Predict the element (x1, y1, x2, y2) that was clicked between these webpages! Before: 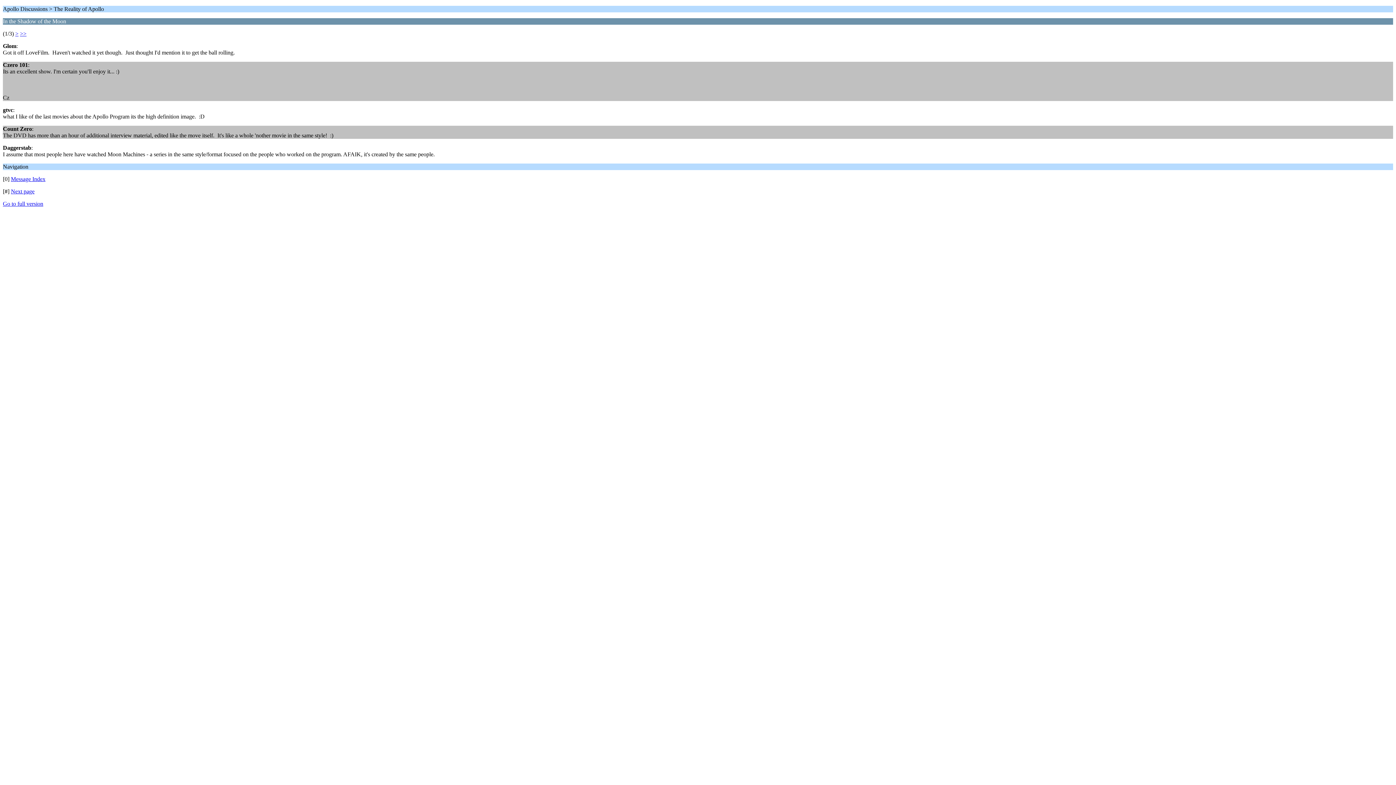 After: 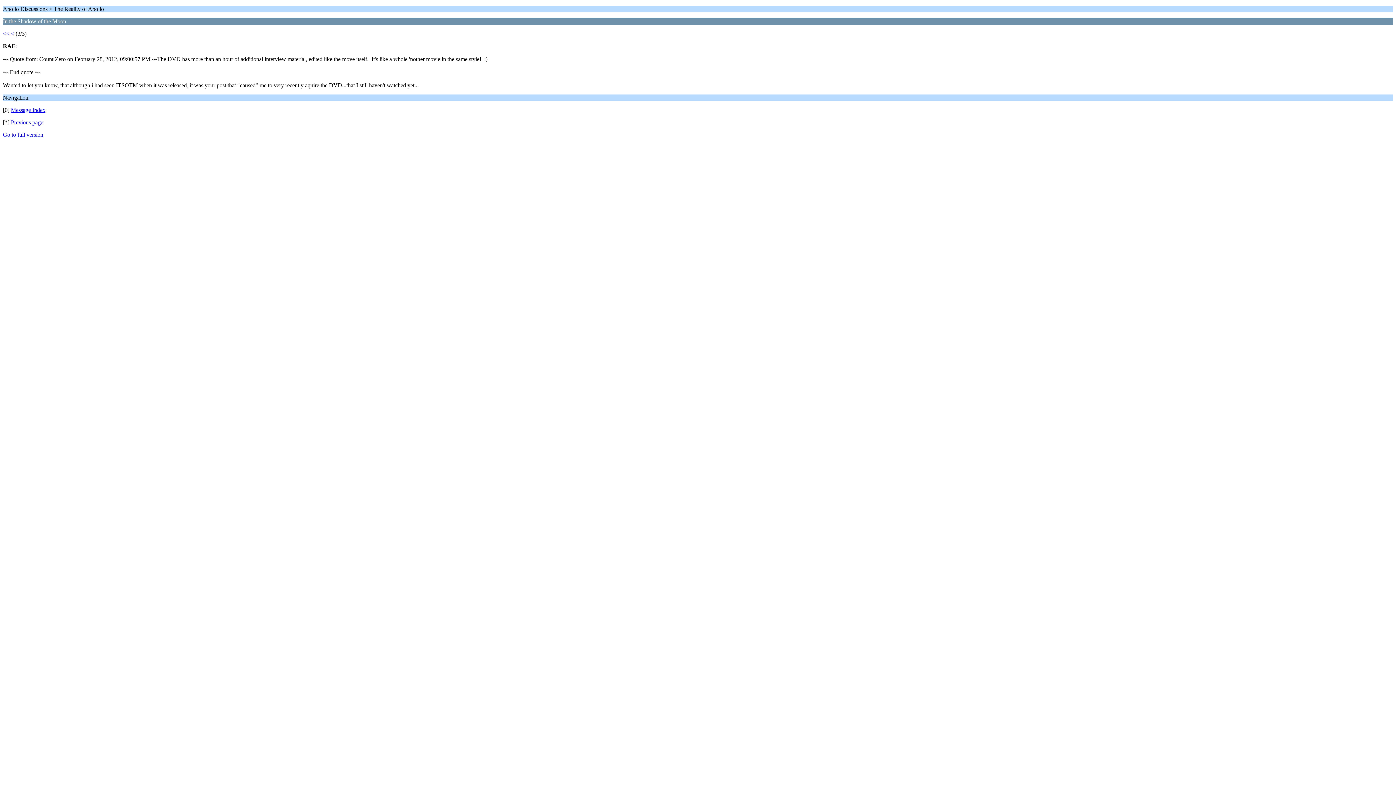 Action: bbox: (20, 30, 26, 36) label: >>